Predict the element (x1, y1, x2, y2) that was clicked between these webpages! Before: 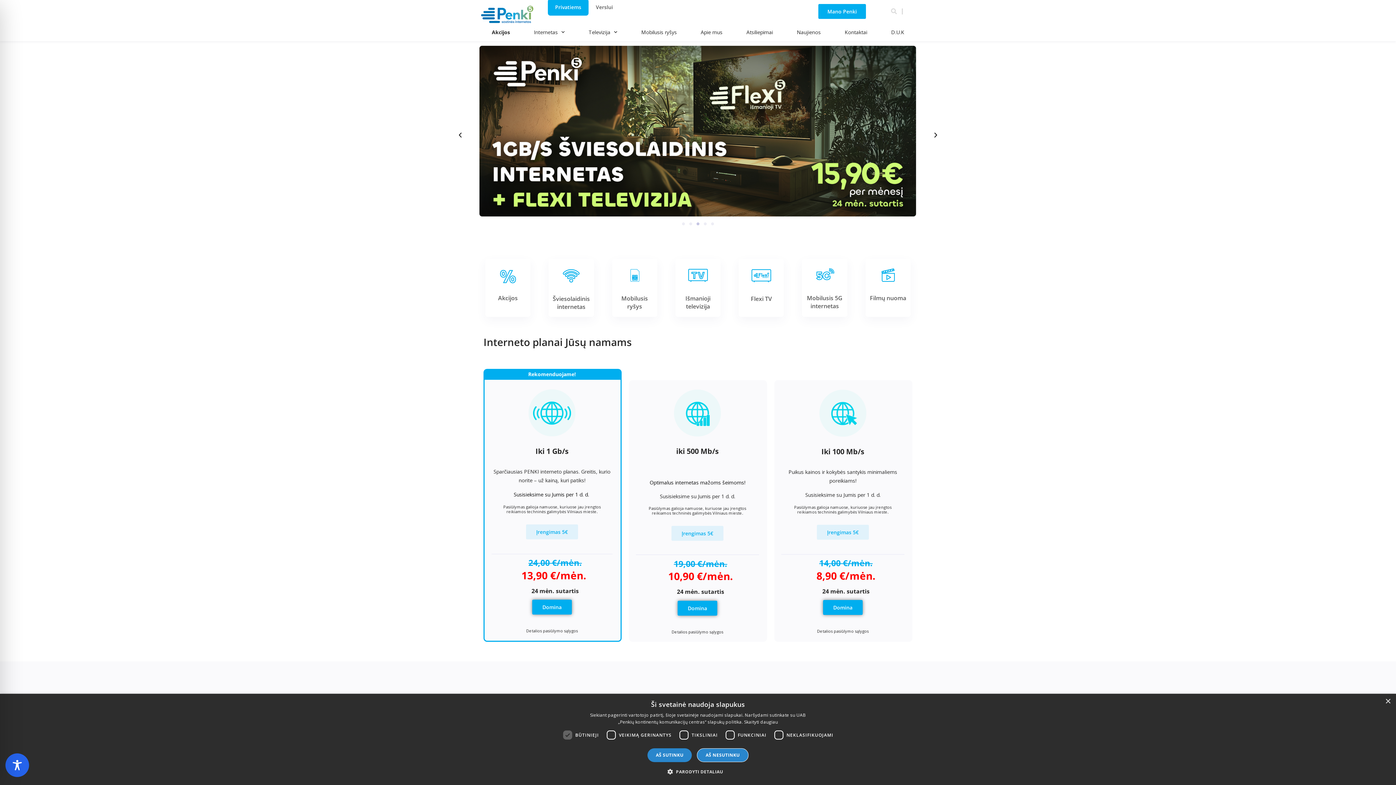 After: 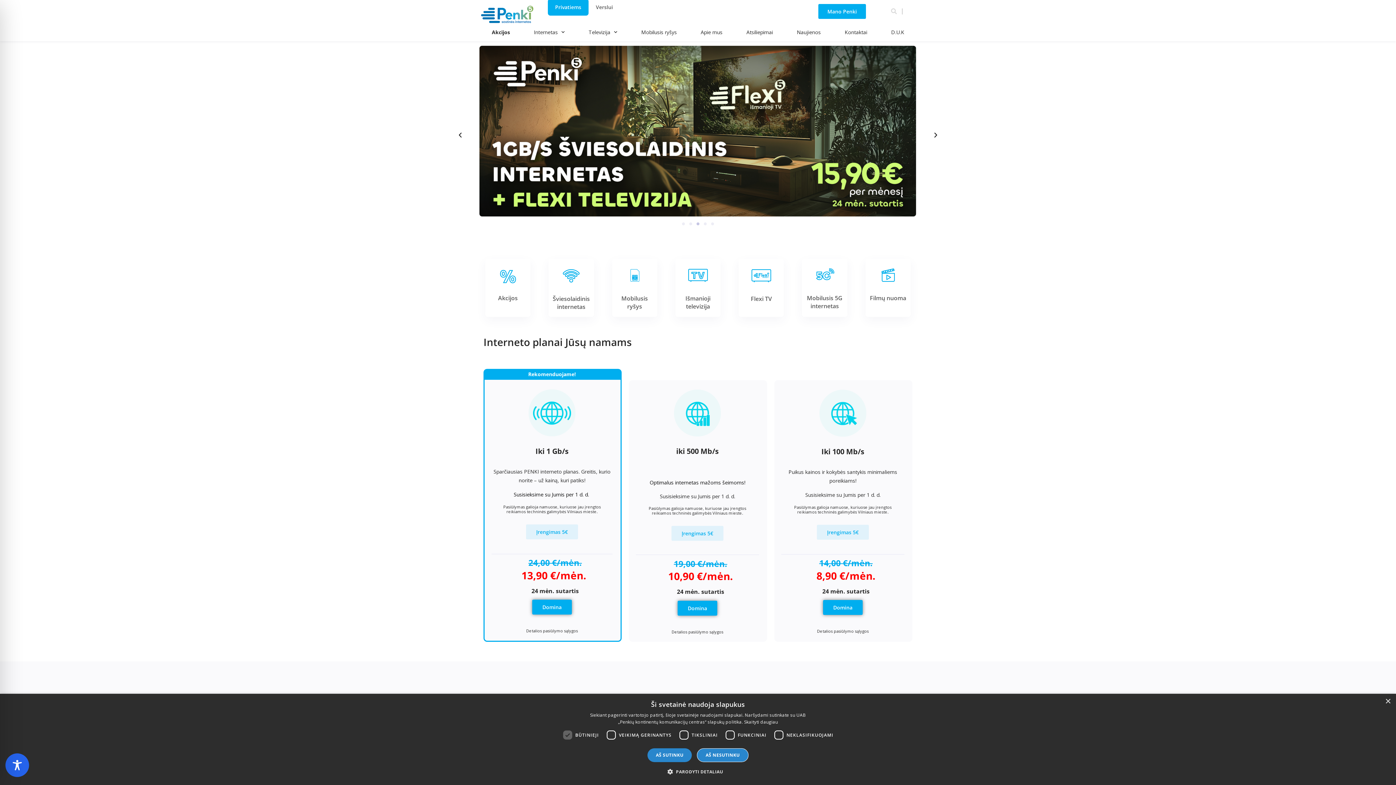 Action: label: Įrengimas 5€ bbox: (817, 525, 869, 540)